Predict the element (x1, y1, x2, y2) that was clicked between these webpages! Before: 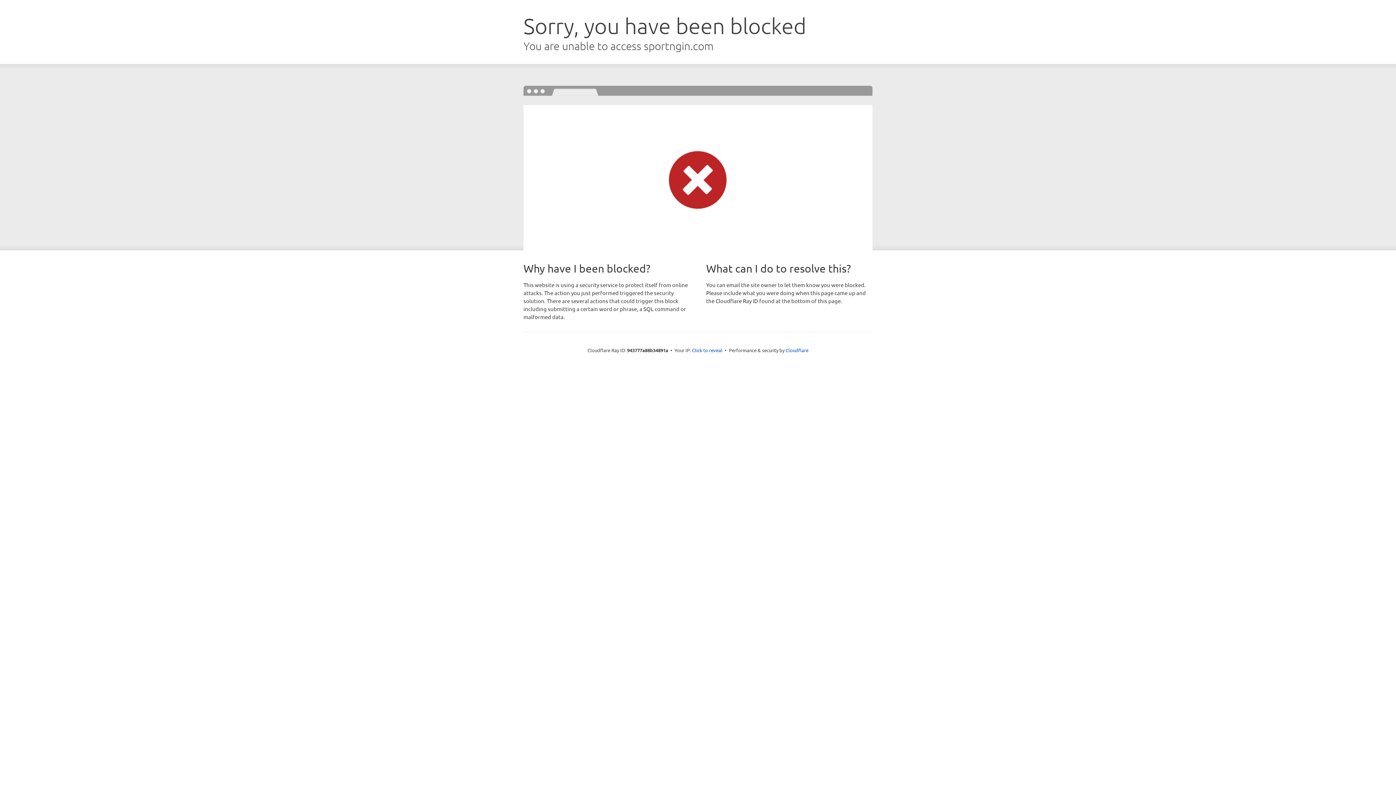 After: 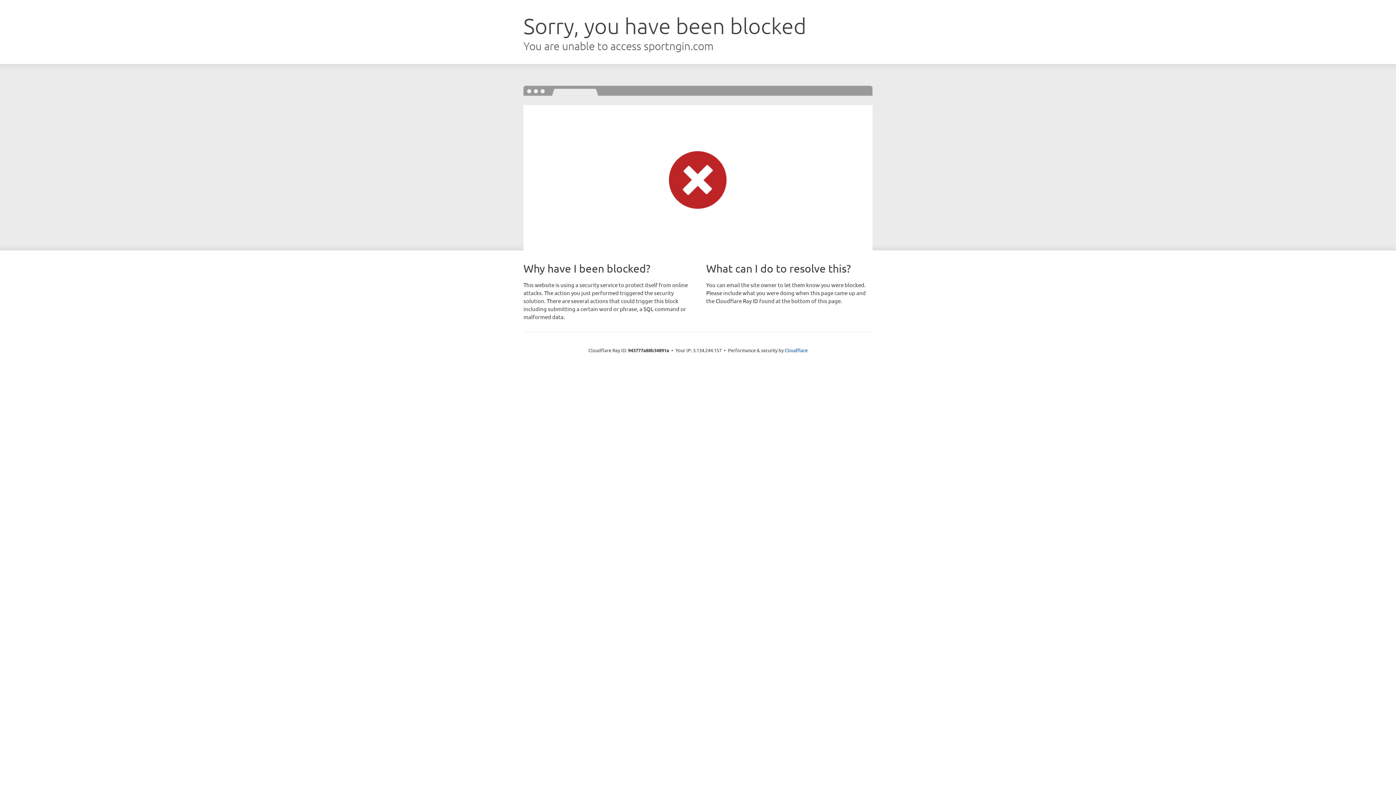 Action: label: Click to reveal bbox: (692, 346, 722, 353)